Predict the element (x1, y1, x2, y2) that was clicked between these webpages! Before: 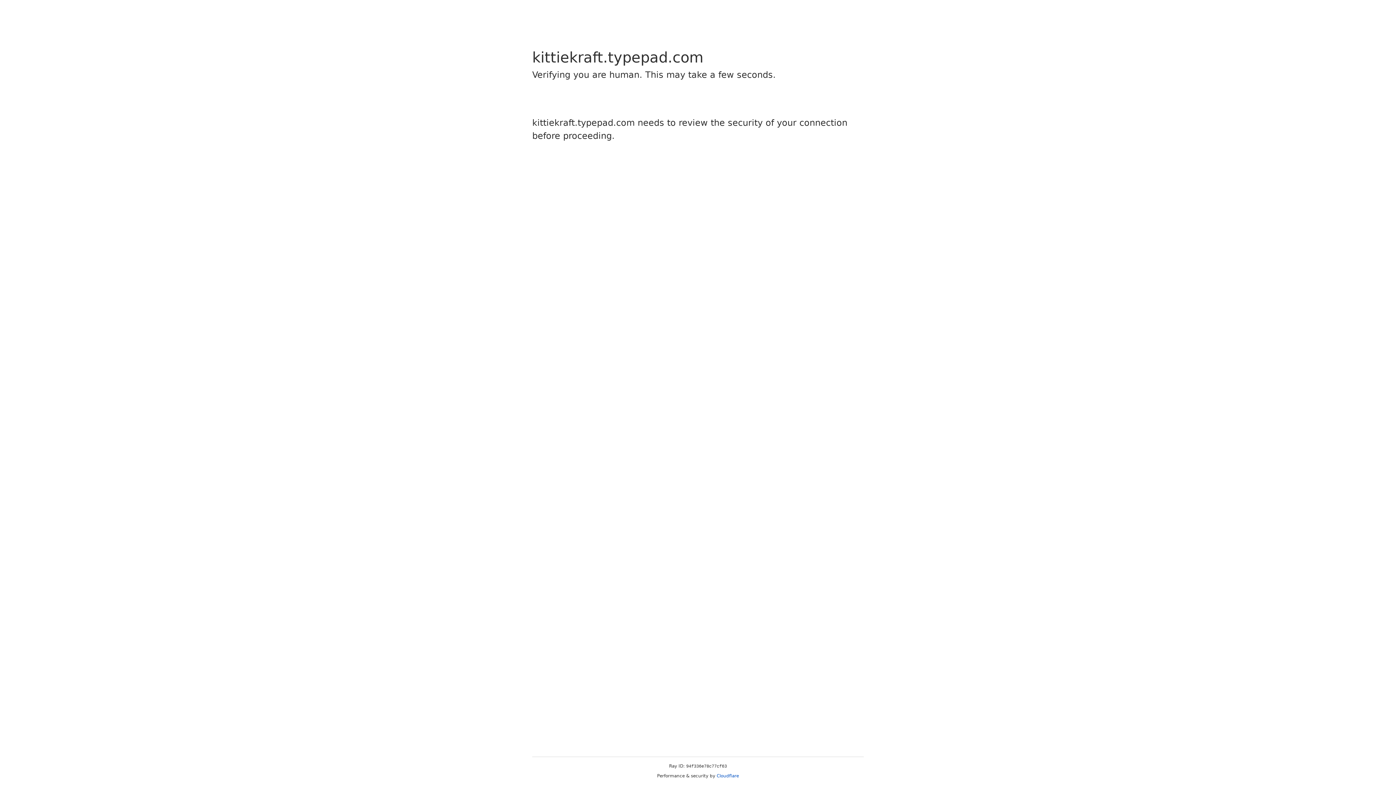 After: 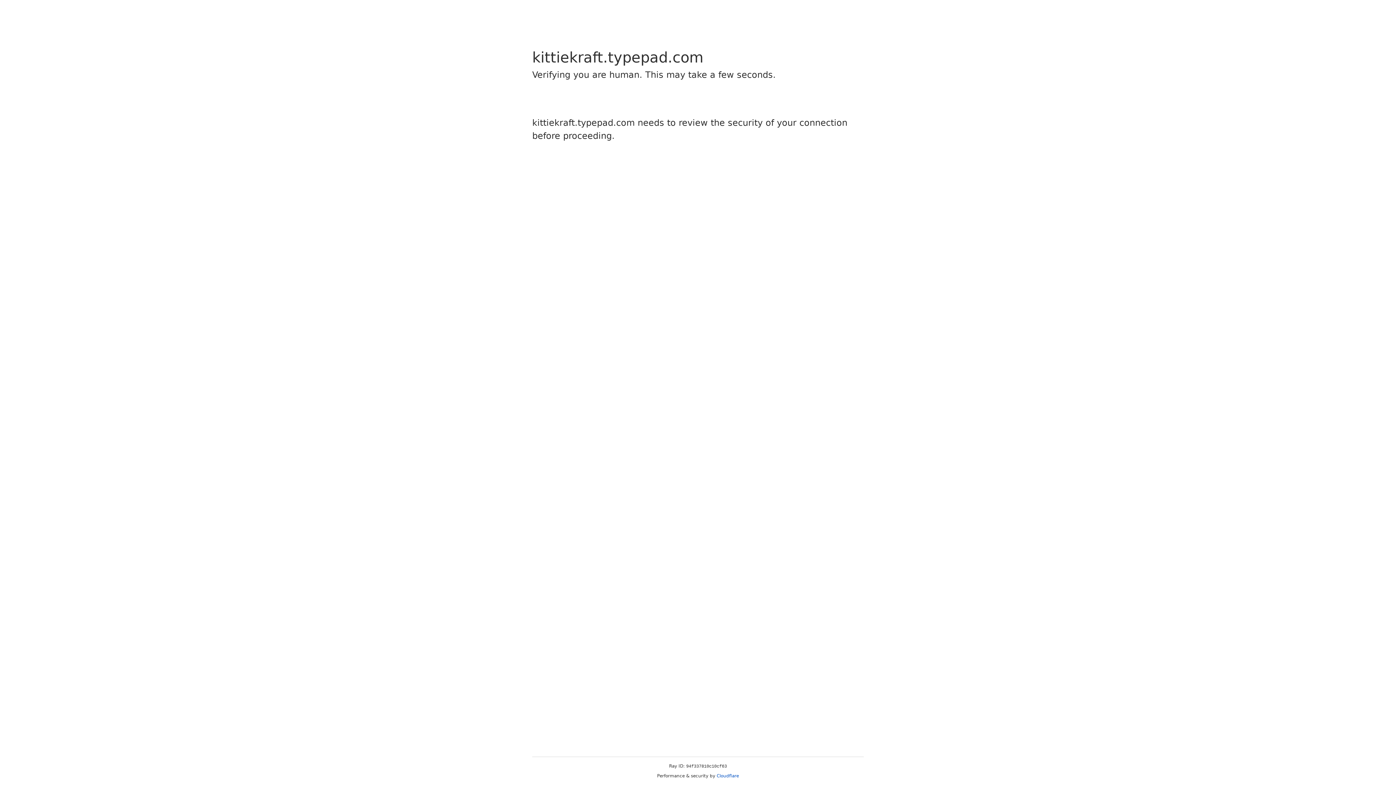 Action: bbox: (716, 773, 739, 778) label: Cloudflare